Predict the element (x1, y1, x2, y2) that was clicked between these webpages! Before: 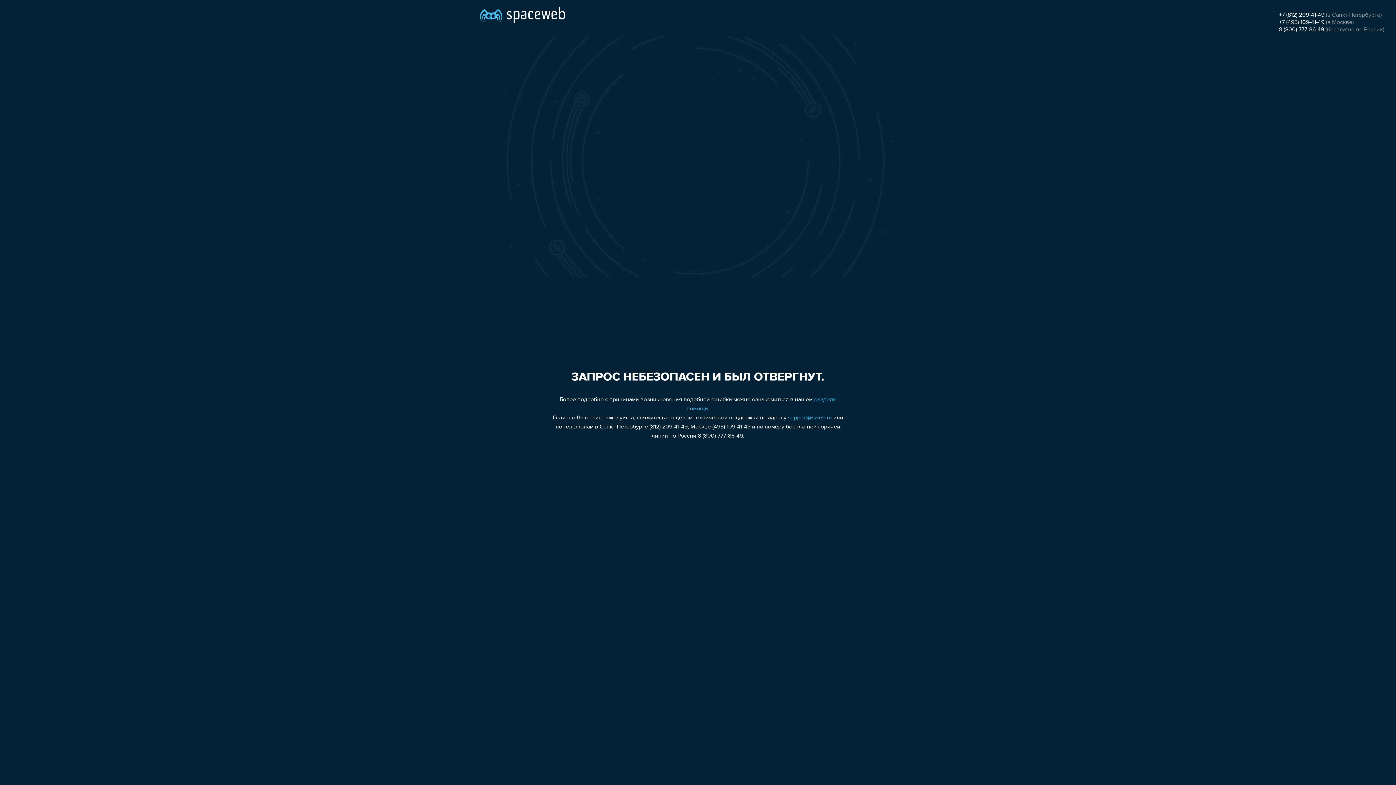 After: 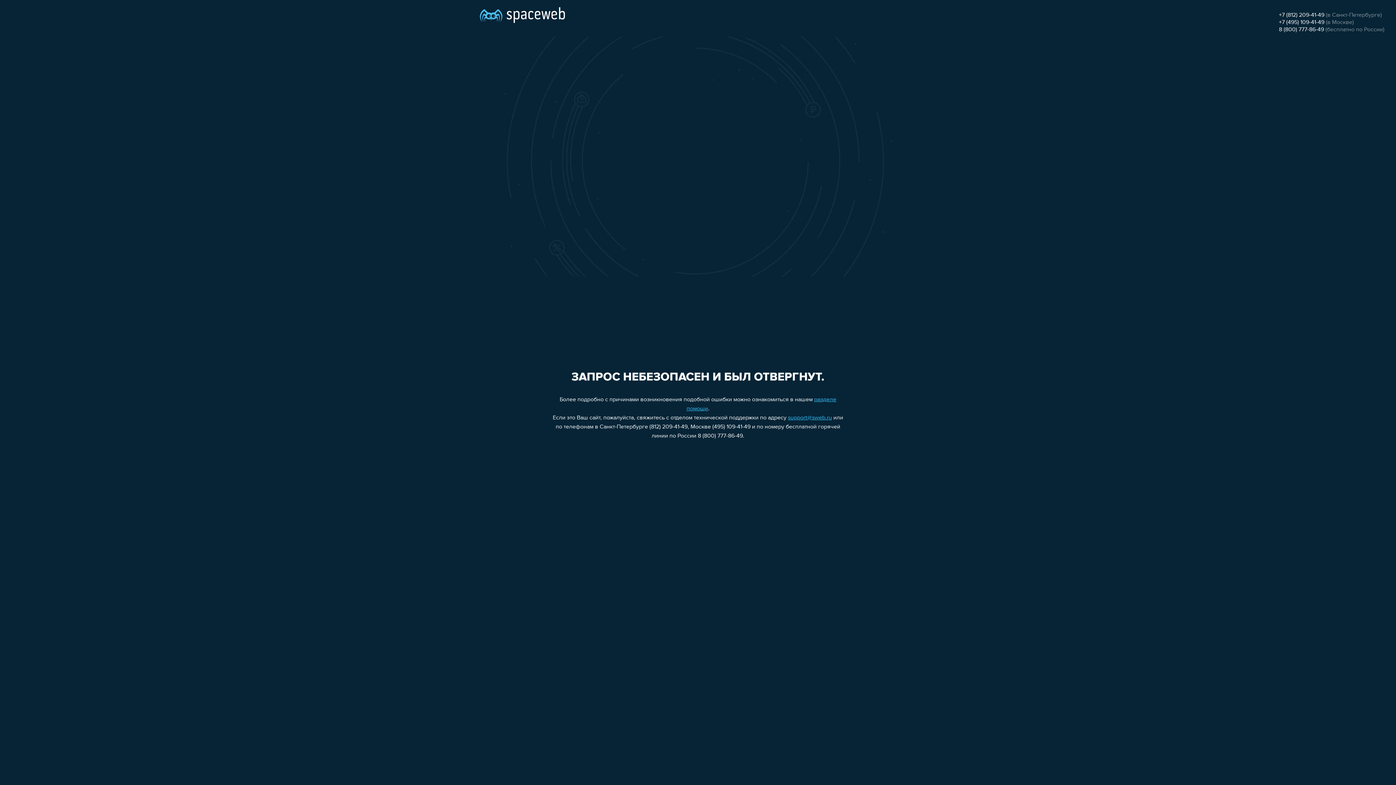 Action: bbox: (1279, 12, 1324, 18) label: +7 (812) 209-41-49